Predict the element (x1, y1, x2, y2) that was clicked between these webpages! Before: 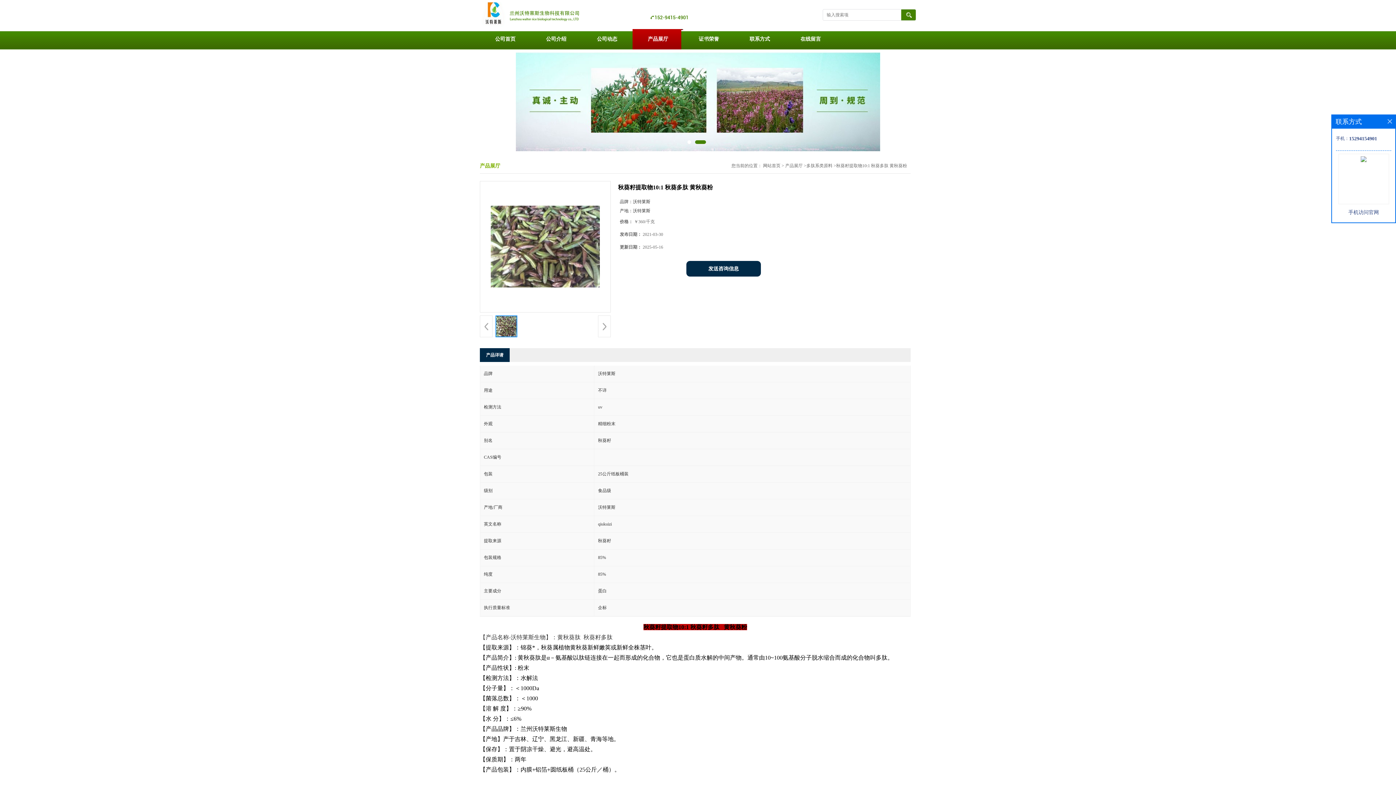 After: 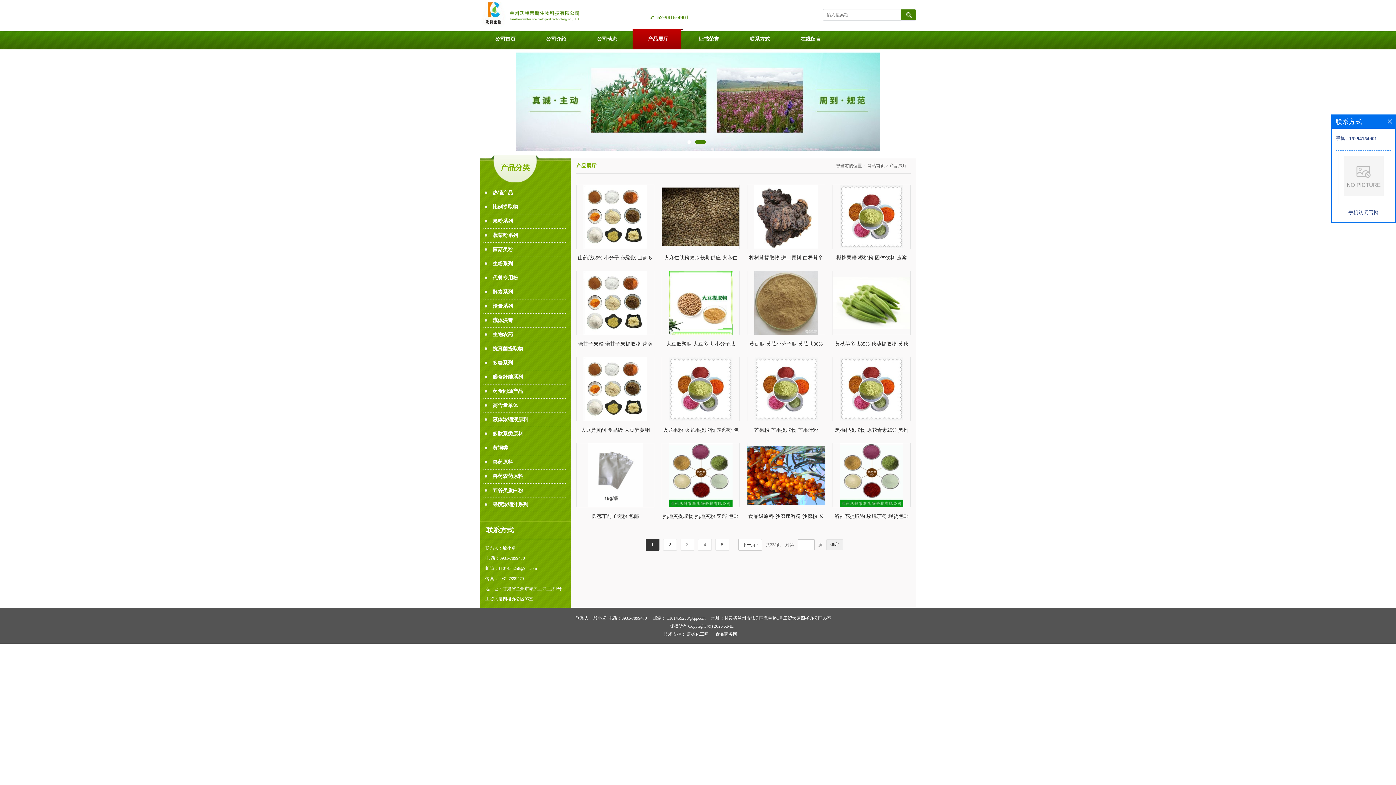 Action: bbox: (632, 29, 683, 49) label: 产品展厅